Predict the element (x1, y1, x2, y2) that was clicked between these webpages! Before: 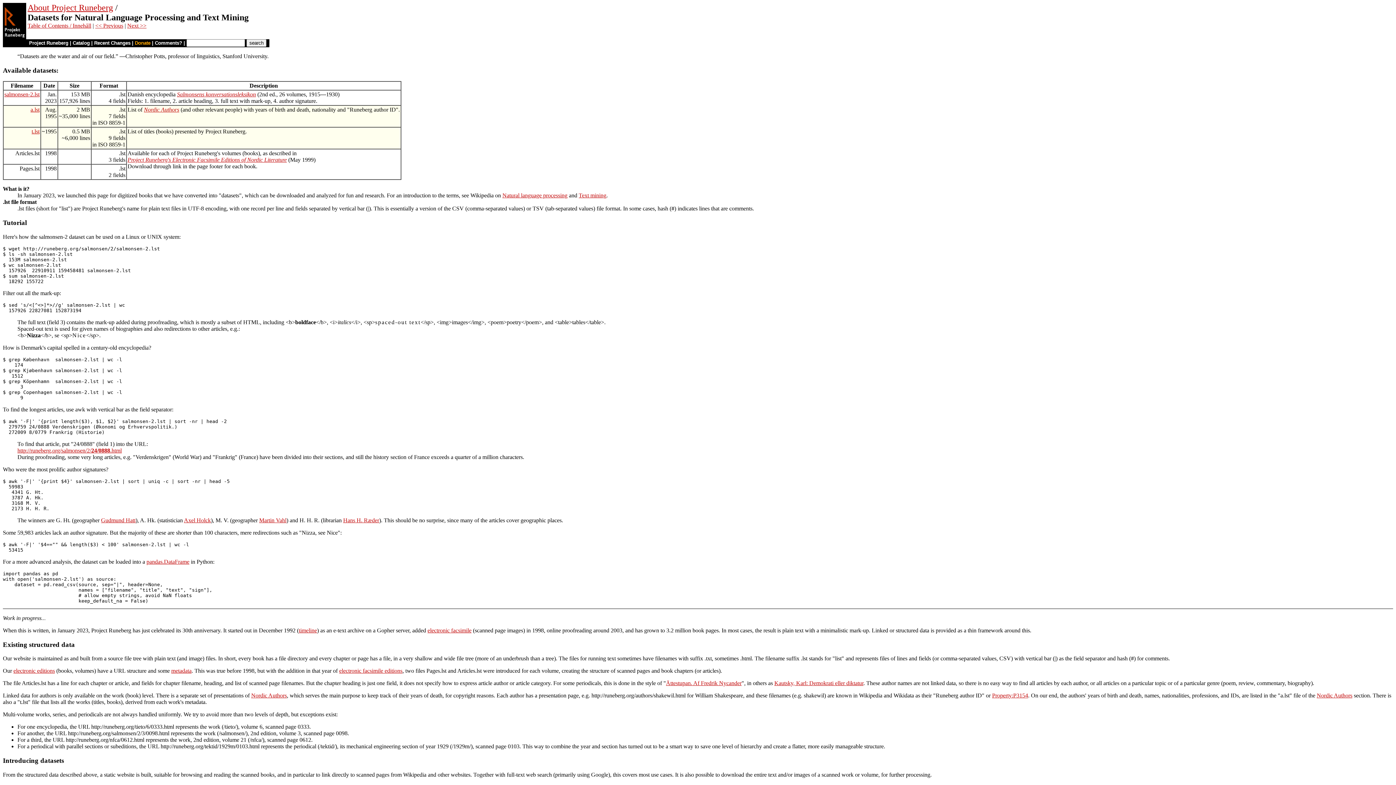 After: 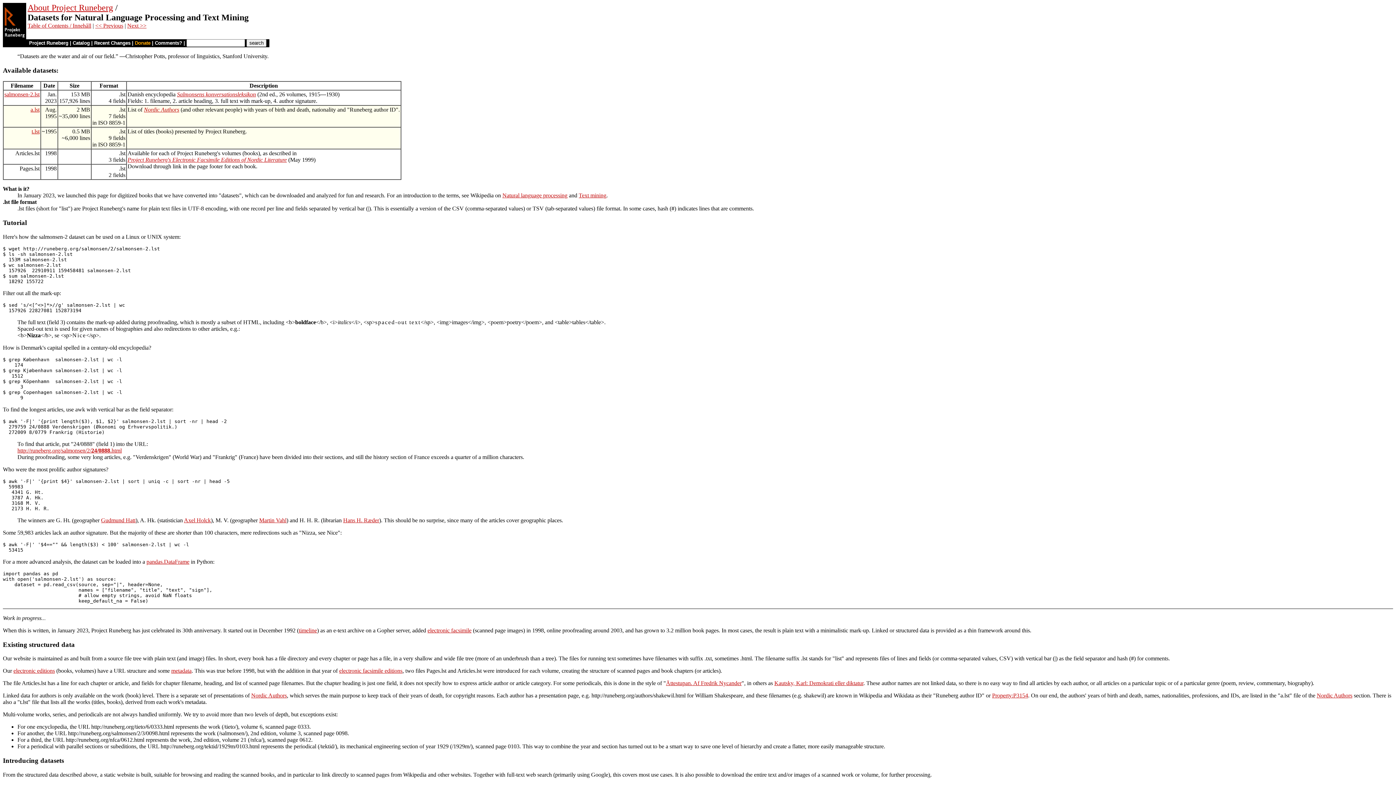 Action: bbox: (154, 40, 182, 45) label: Comments?